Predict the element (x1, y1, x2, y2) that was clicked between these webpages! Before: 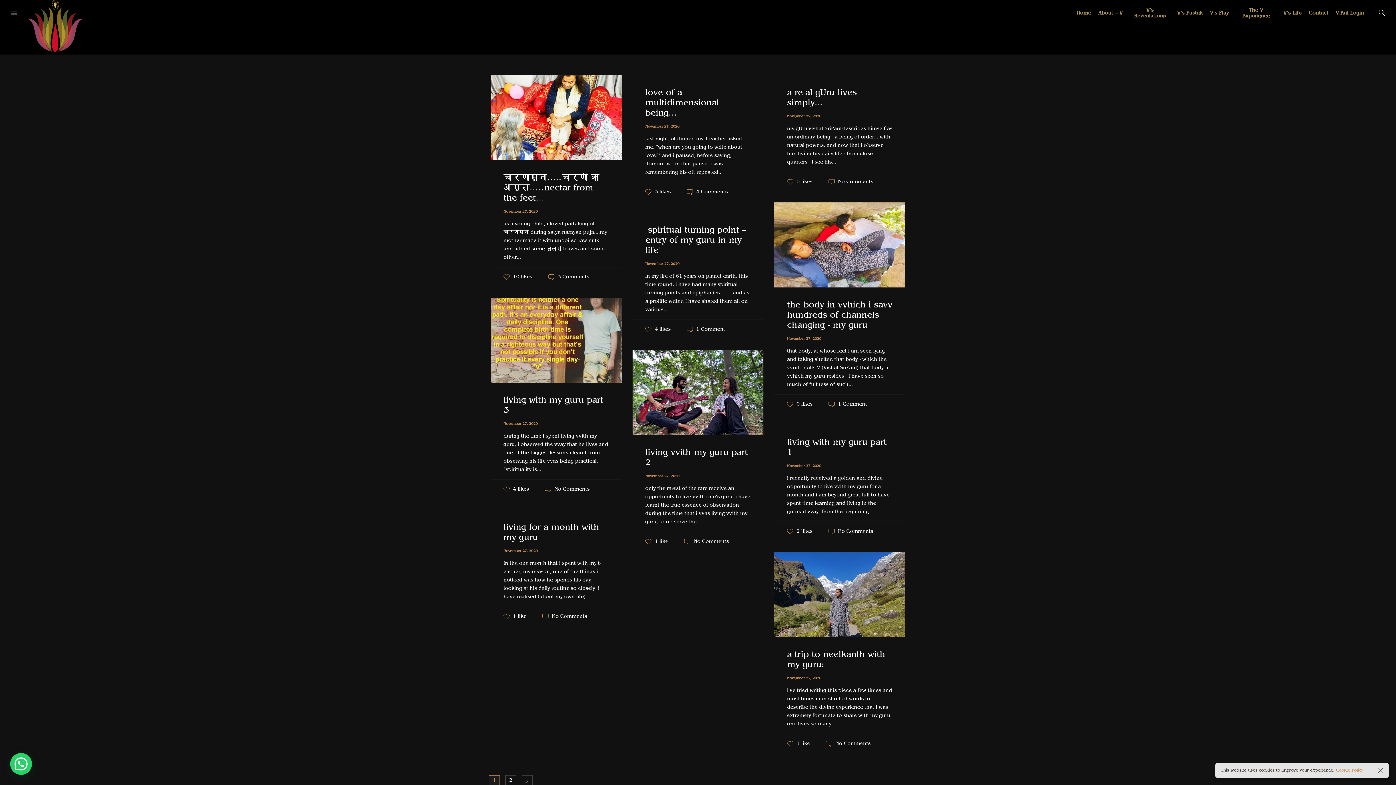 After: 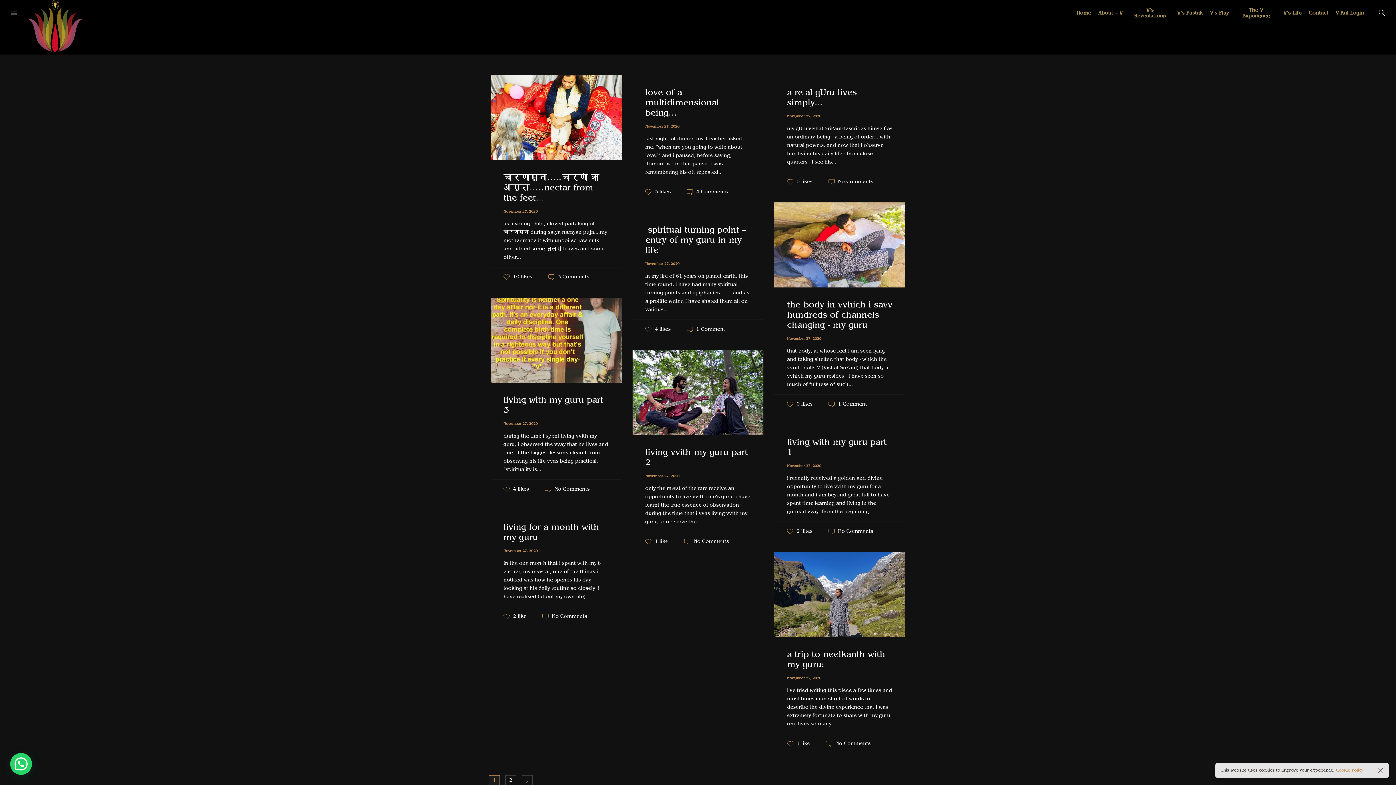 Action: label:  1 like bbox: (503, 614, 526, 619)